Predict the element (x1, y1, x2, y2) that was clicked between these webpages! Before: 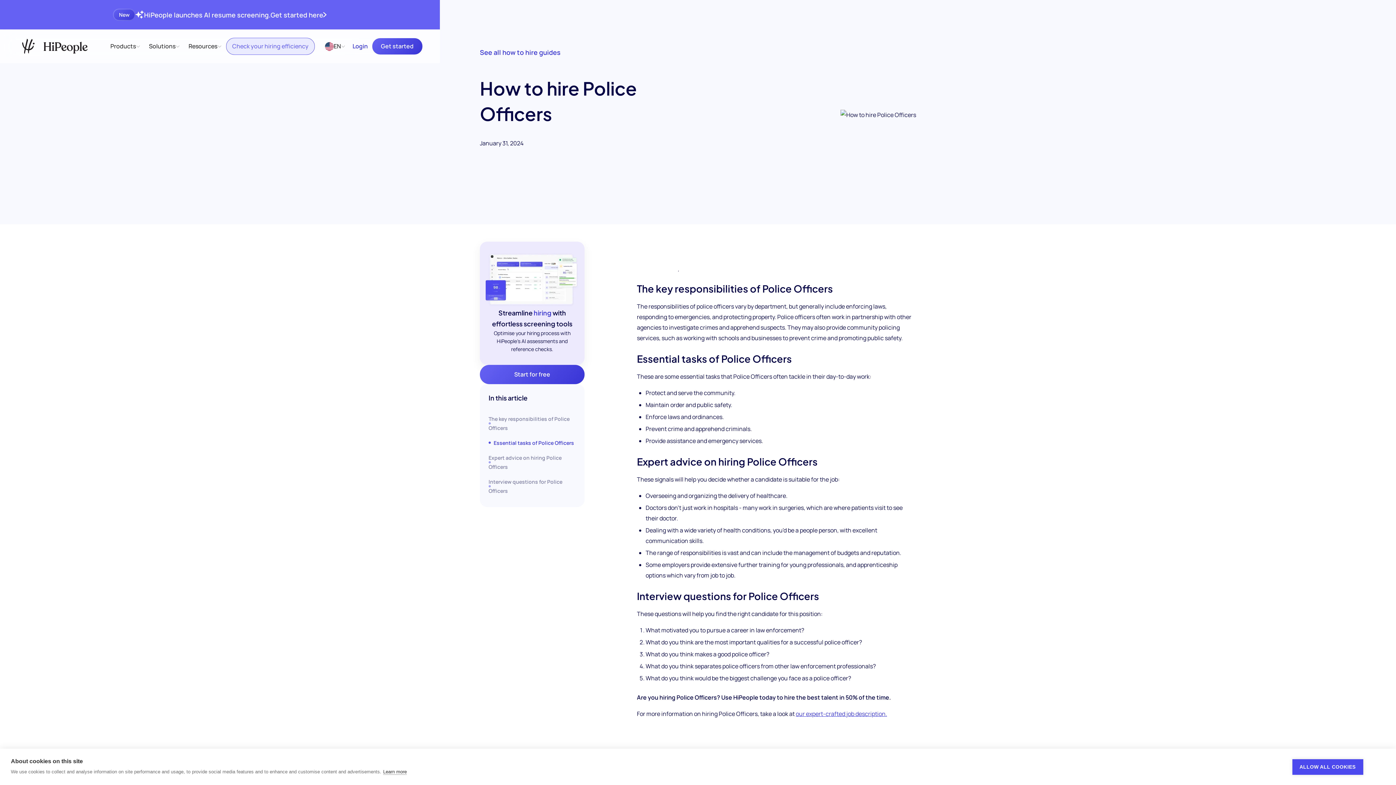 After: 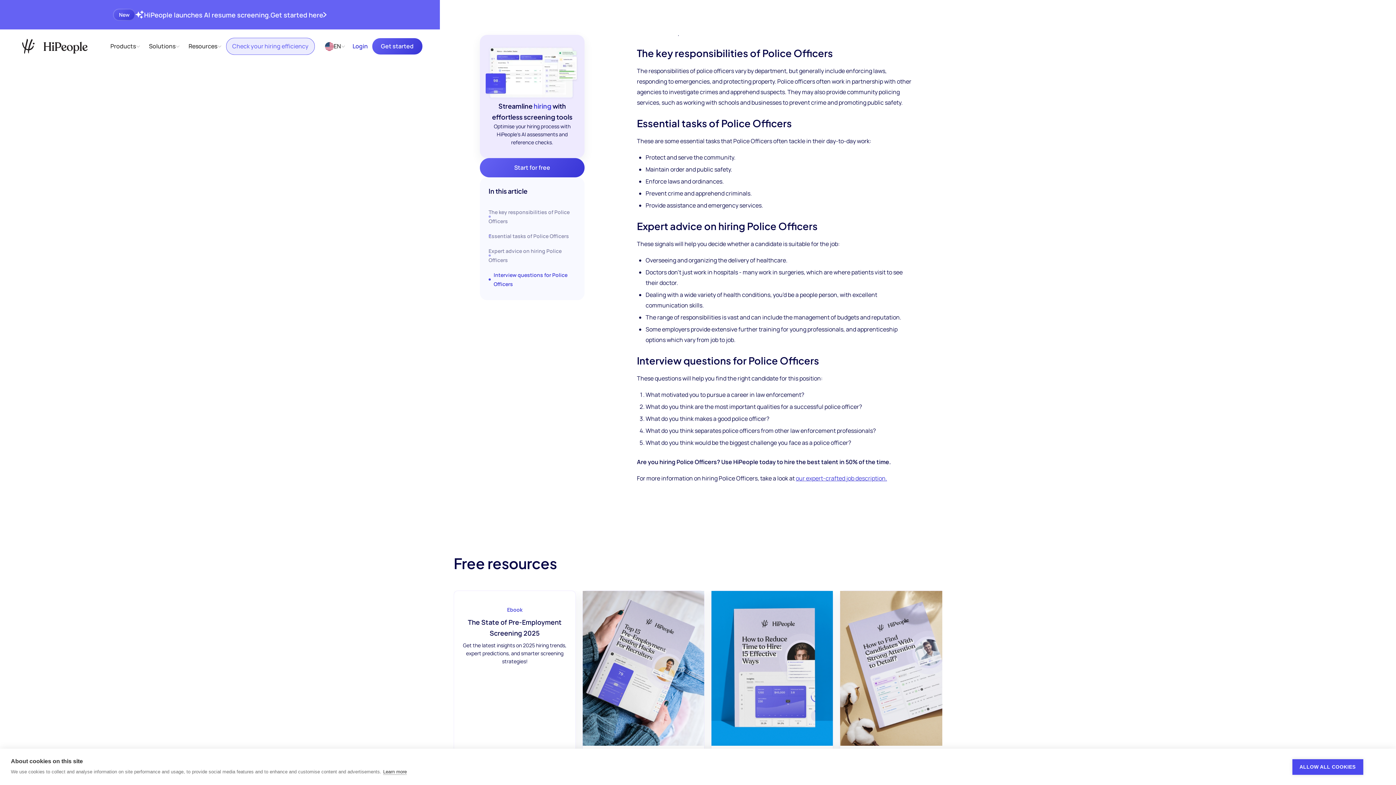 Action: label: The key responsibilities of Police Officers bbox: (488, 411, 576, 435)